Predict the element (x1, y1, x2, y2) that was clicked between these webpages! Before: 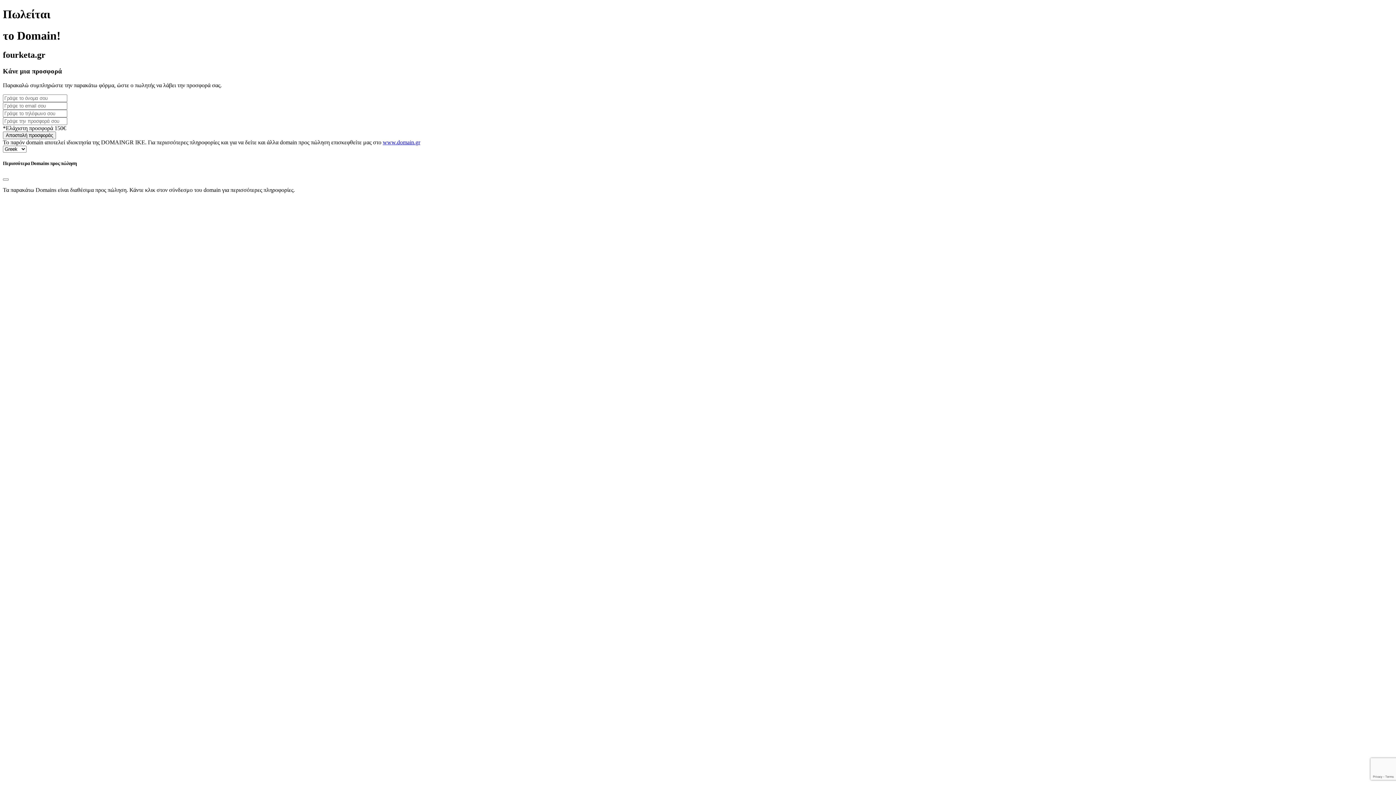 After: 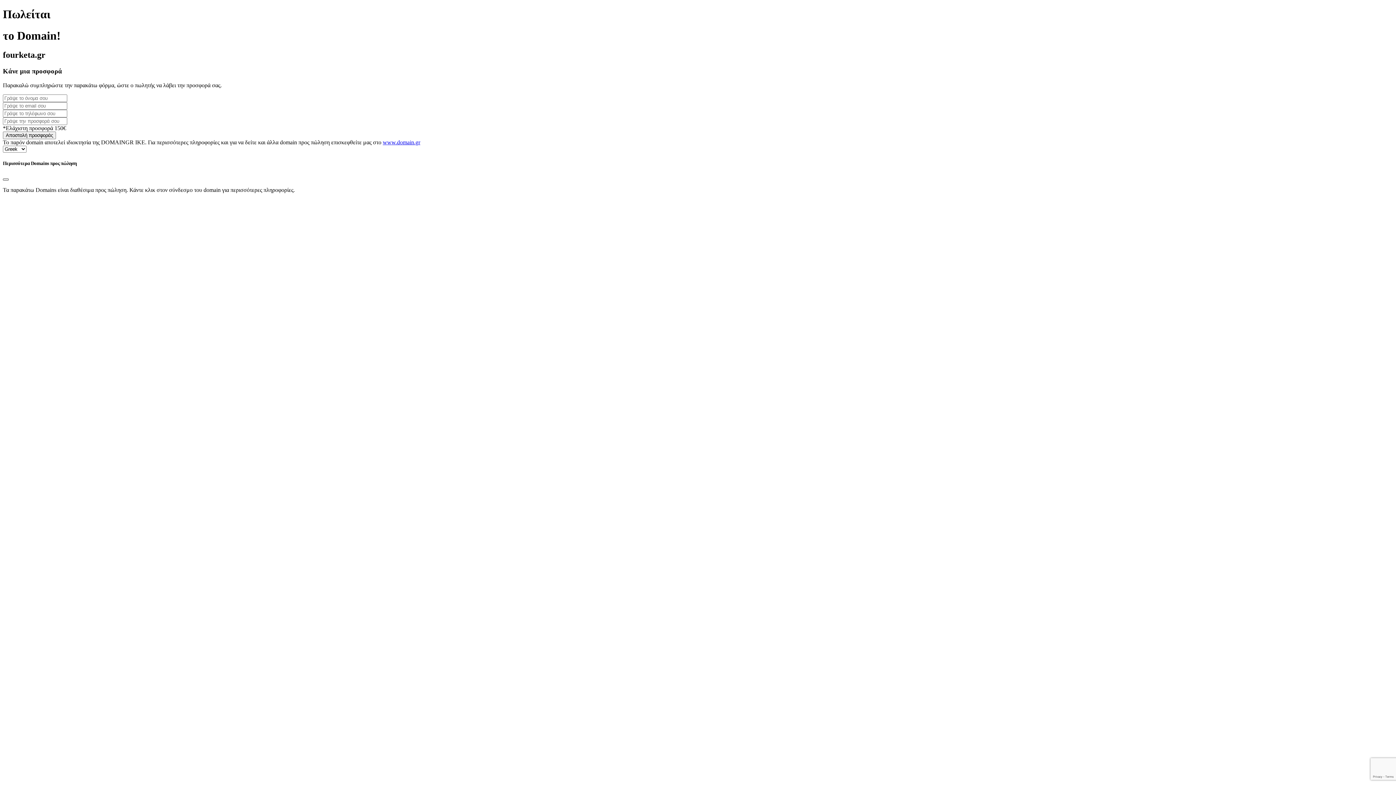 Action: label: Close bbox: (2, 178, 8, 180)